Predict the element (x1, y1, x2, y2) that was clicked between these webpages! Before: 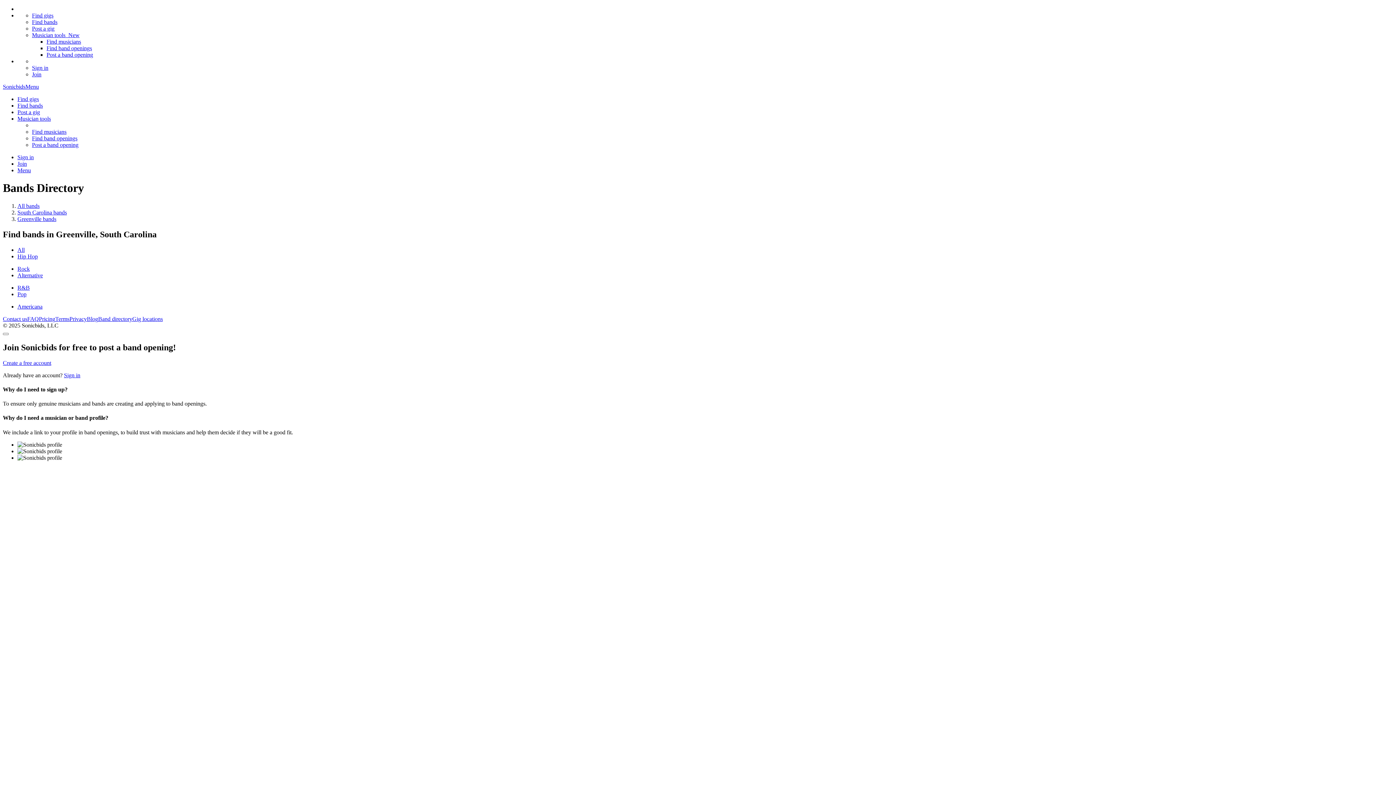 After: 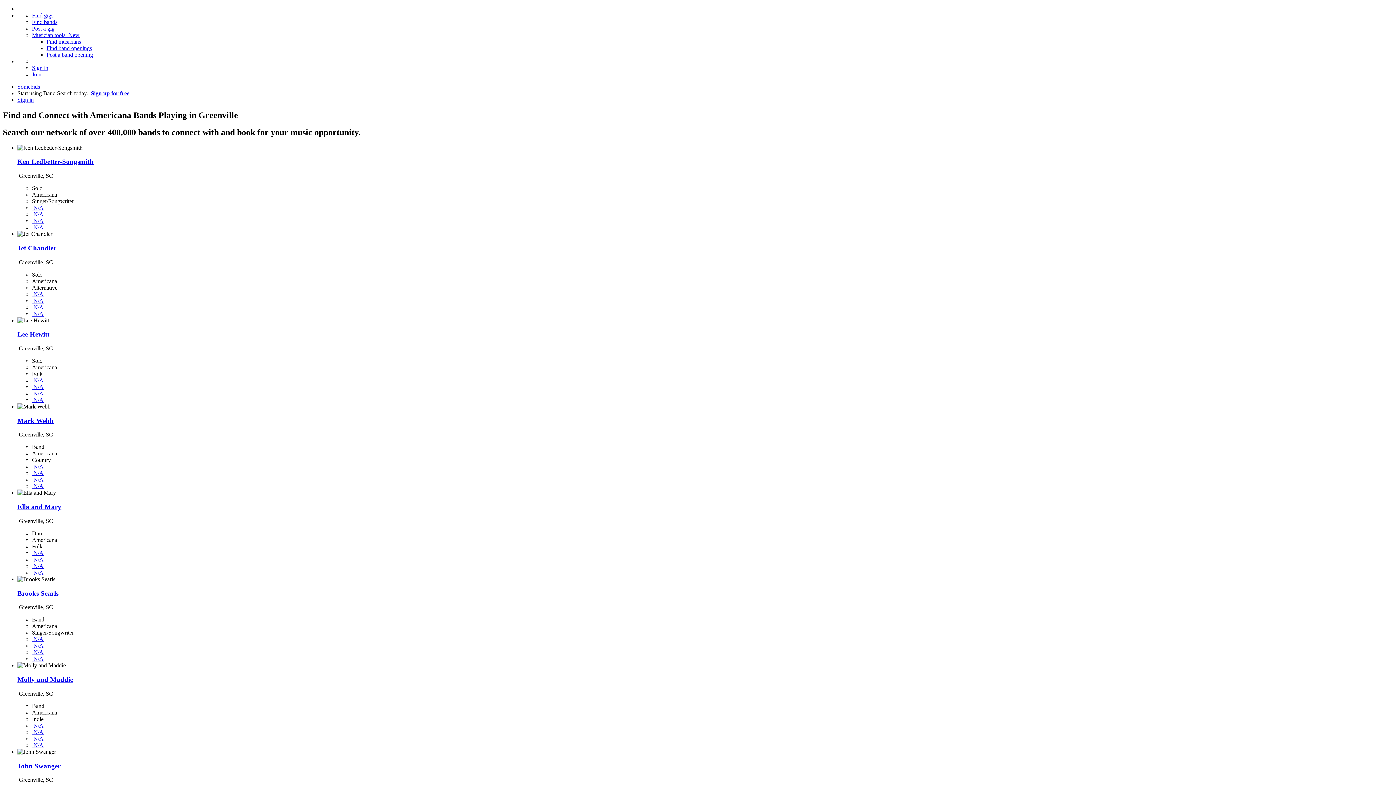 Action: bbox: (17, 303, 42, 309) label: Americana